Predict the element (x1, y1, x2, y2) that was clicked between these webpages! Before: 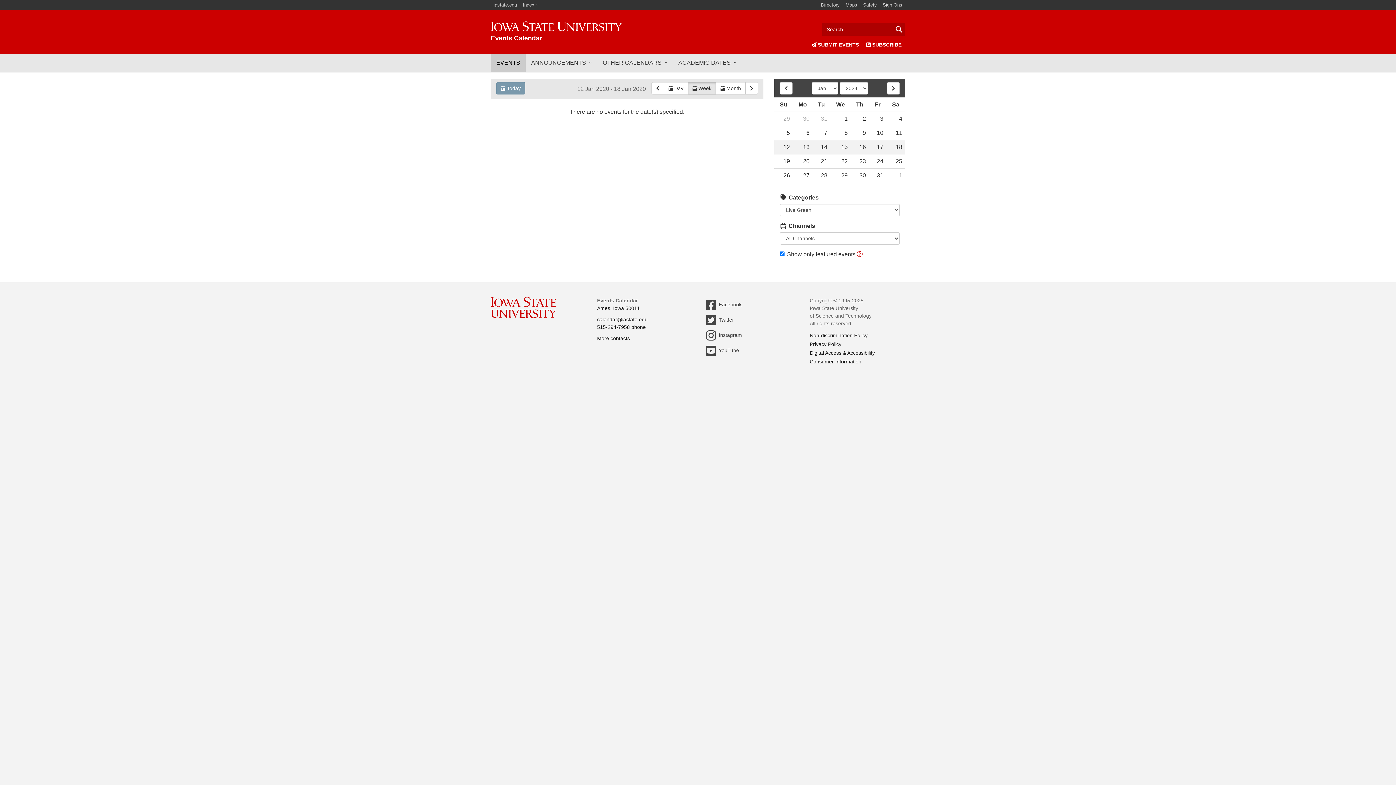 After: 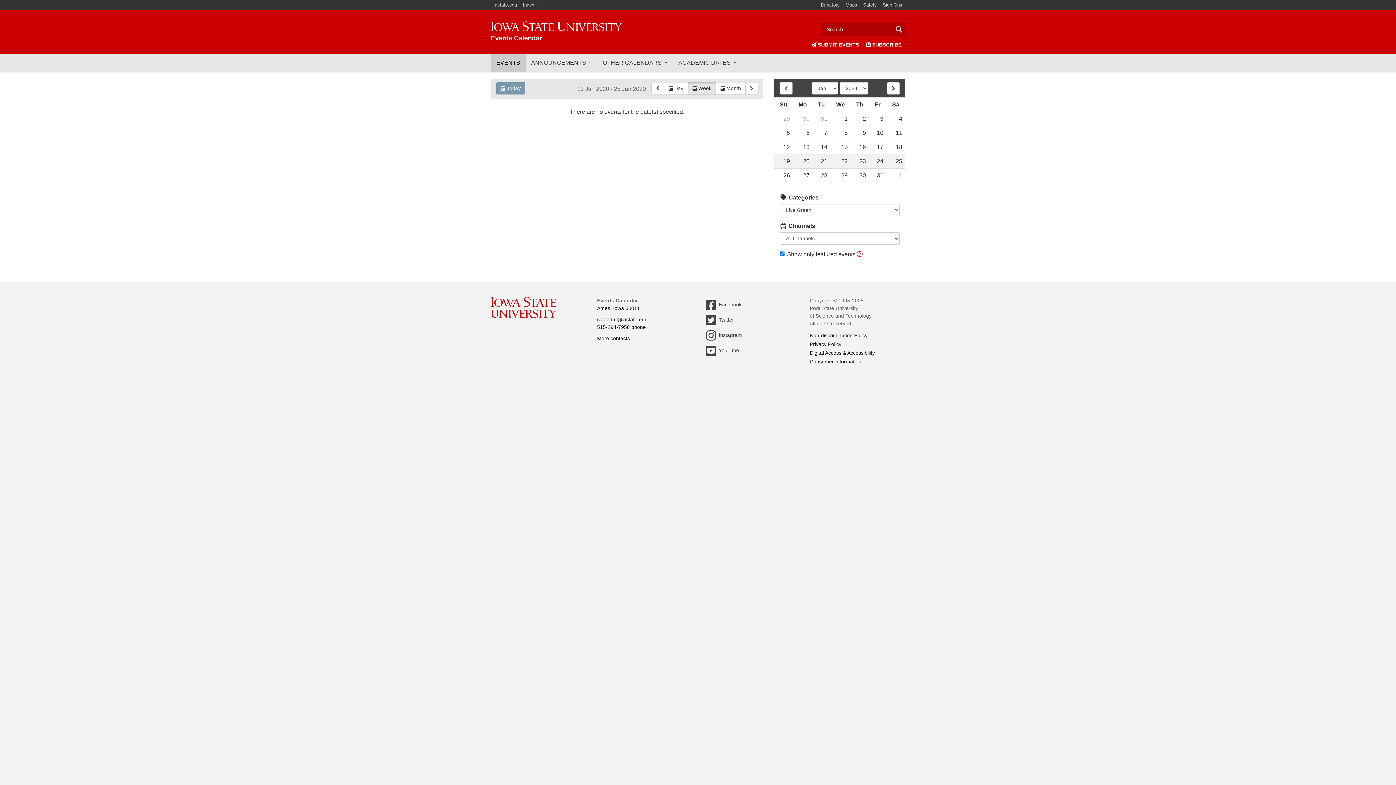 Action: bbox: (869, 154, 886, 168) label: 24